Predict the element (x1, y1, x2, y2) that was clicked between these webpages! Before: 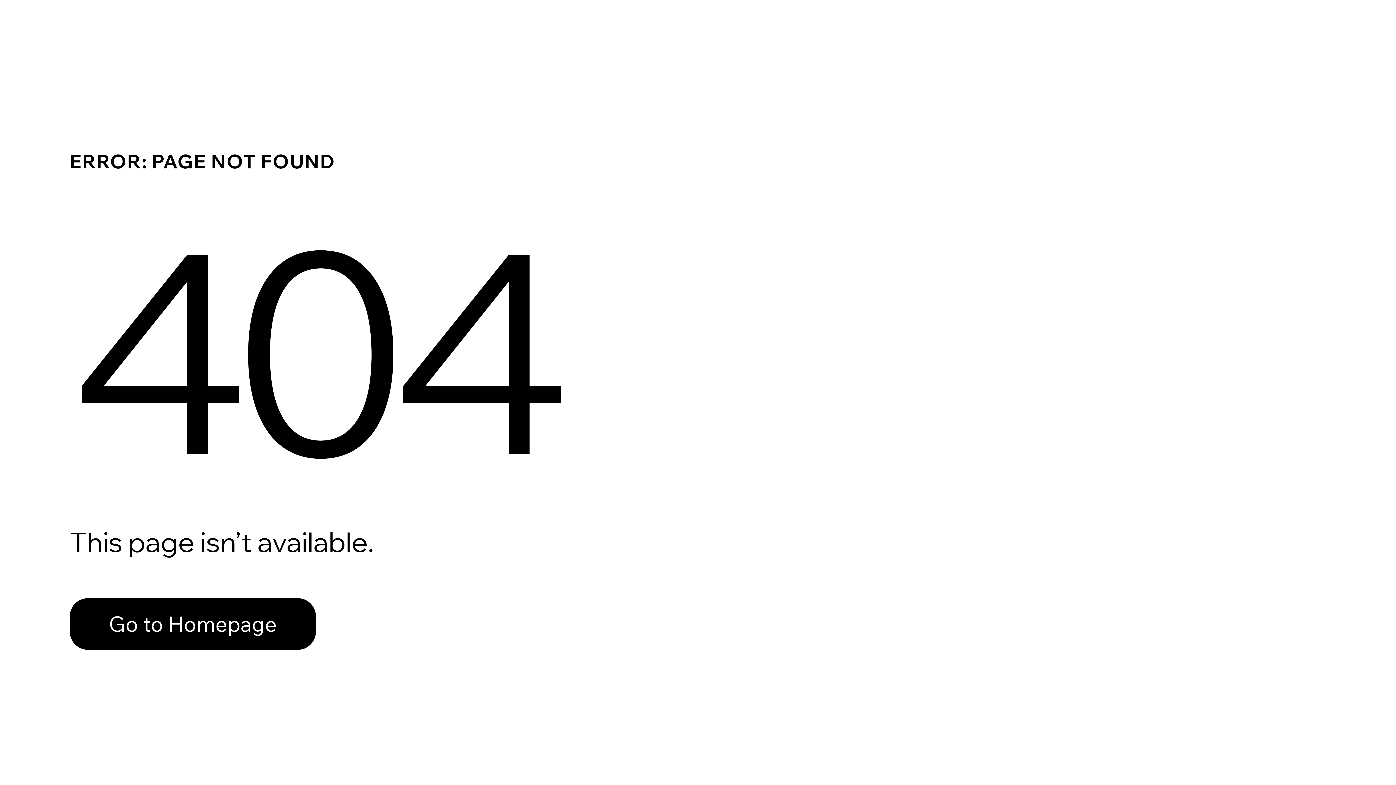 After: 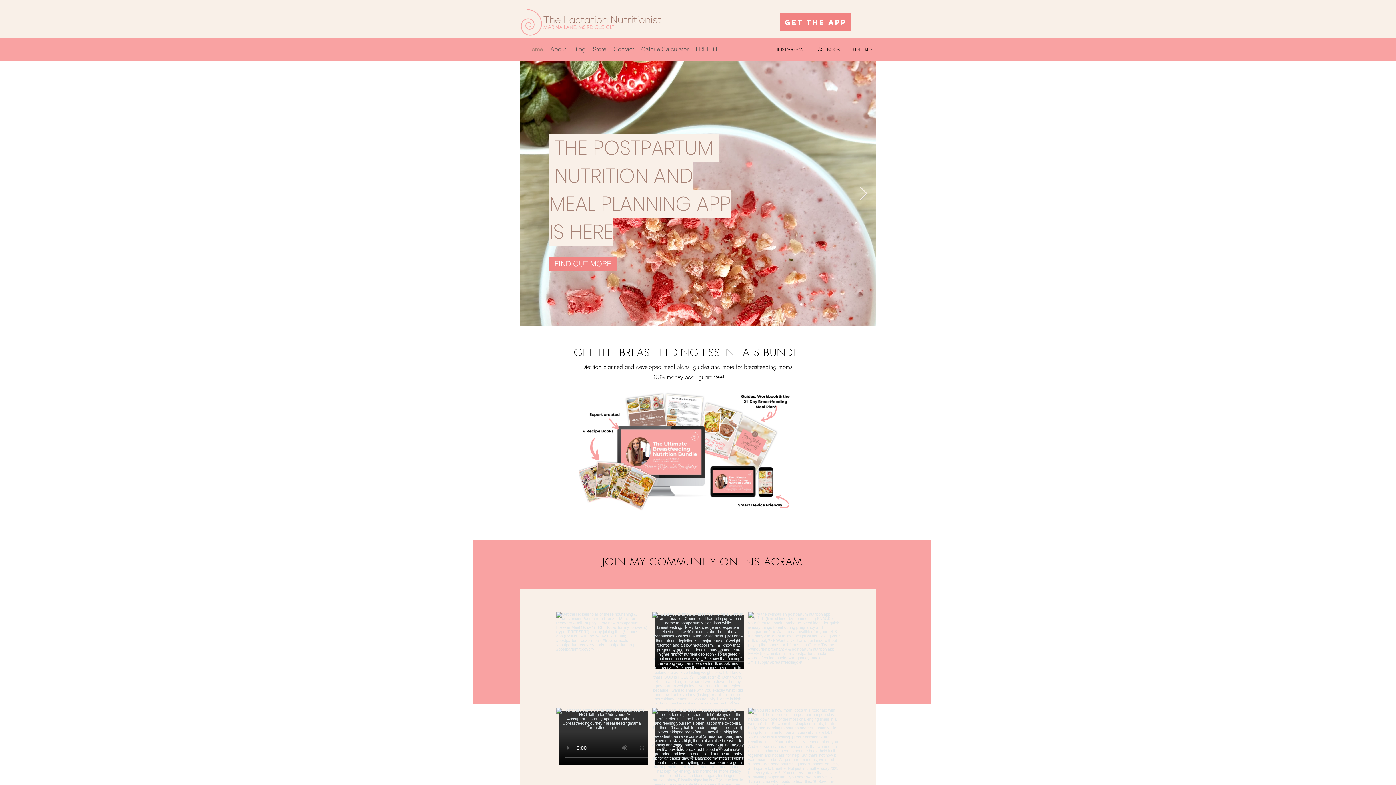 Action: label: Go to Homepage bbox: (69, 598, 316, 650)